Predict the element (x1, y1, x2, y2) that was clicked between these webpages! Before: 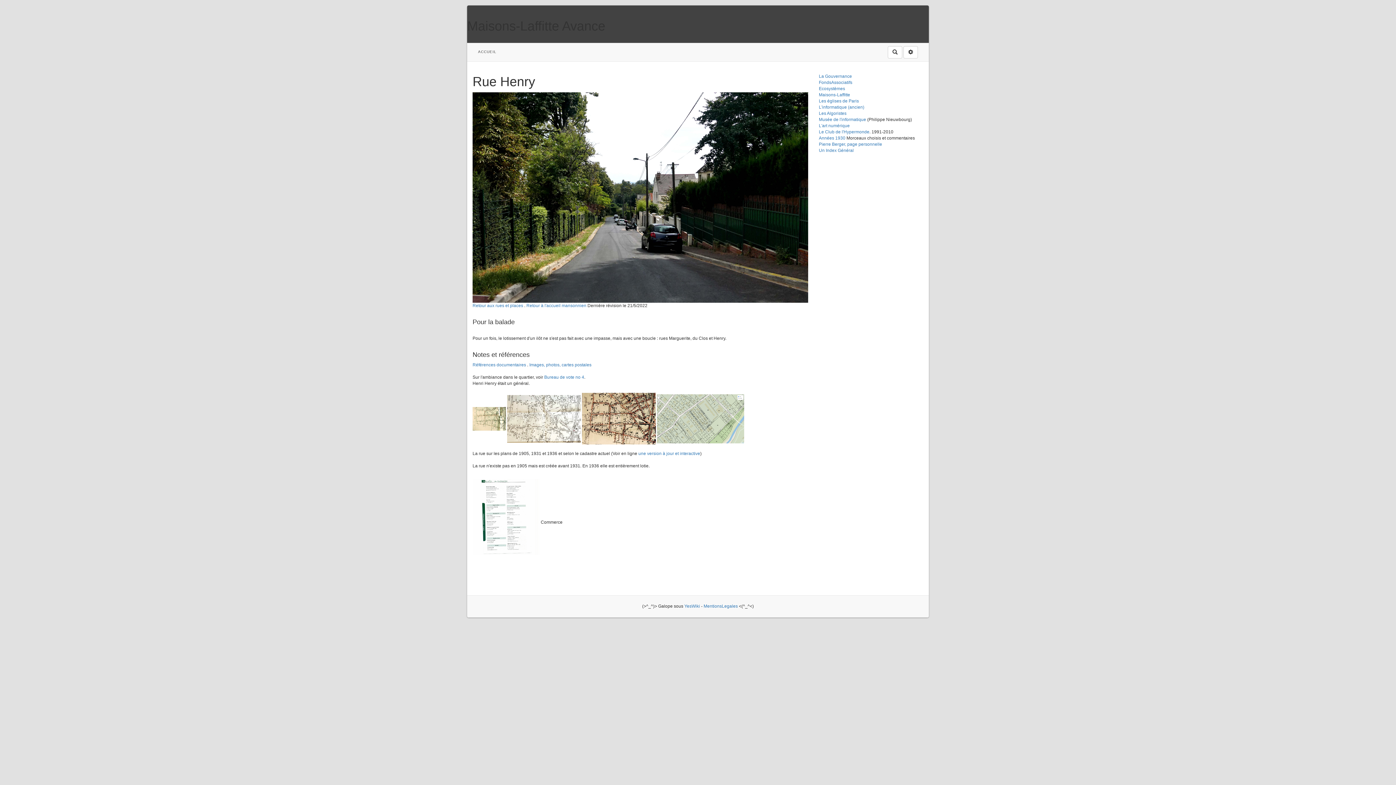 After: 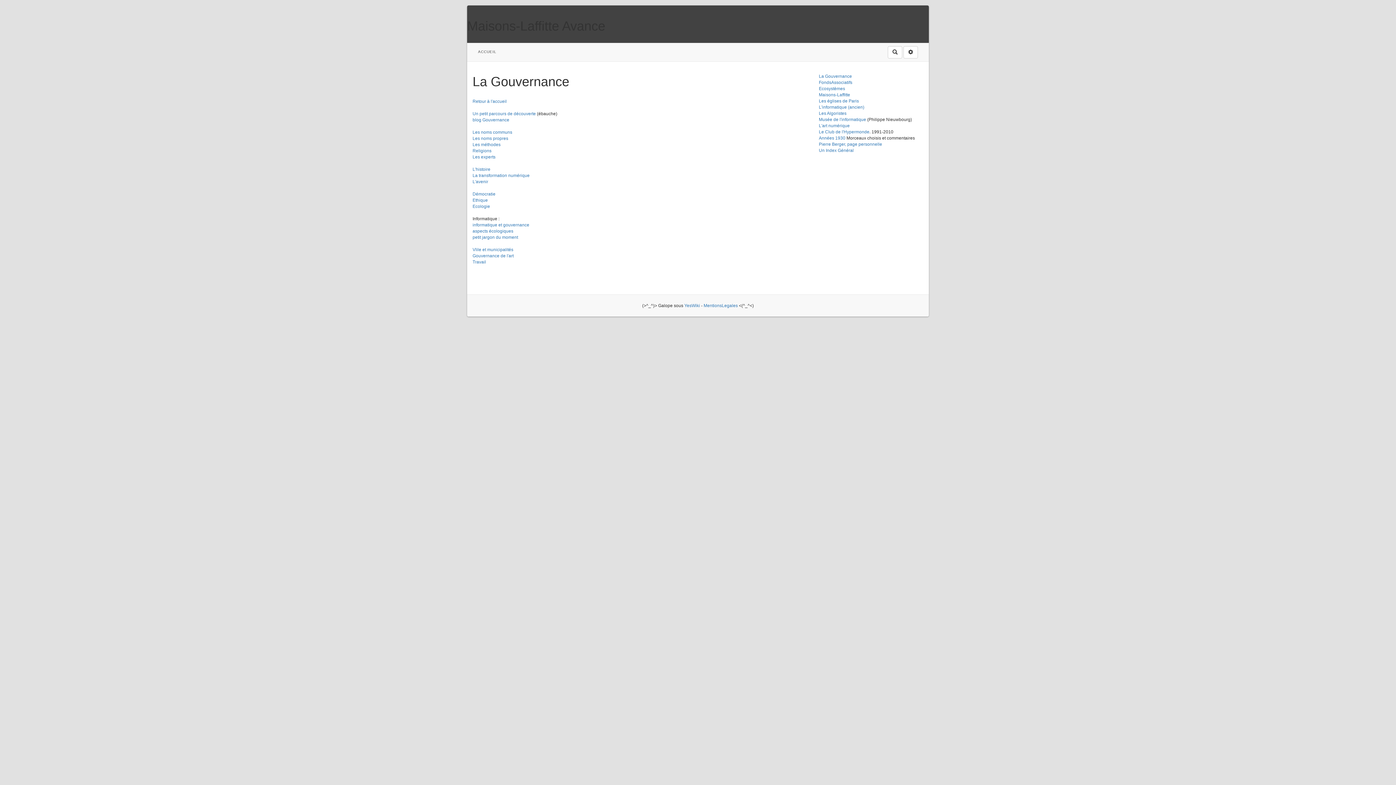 Action: bbox: (819, 73, 852, 78) label: La Gouvernance